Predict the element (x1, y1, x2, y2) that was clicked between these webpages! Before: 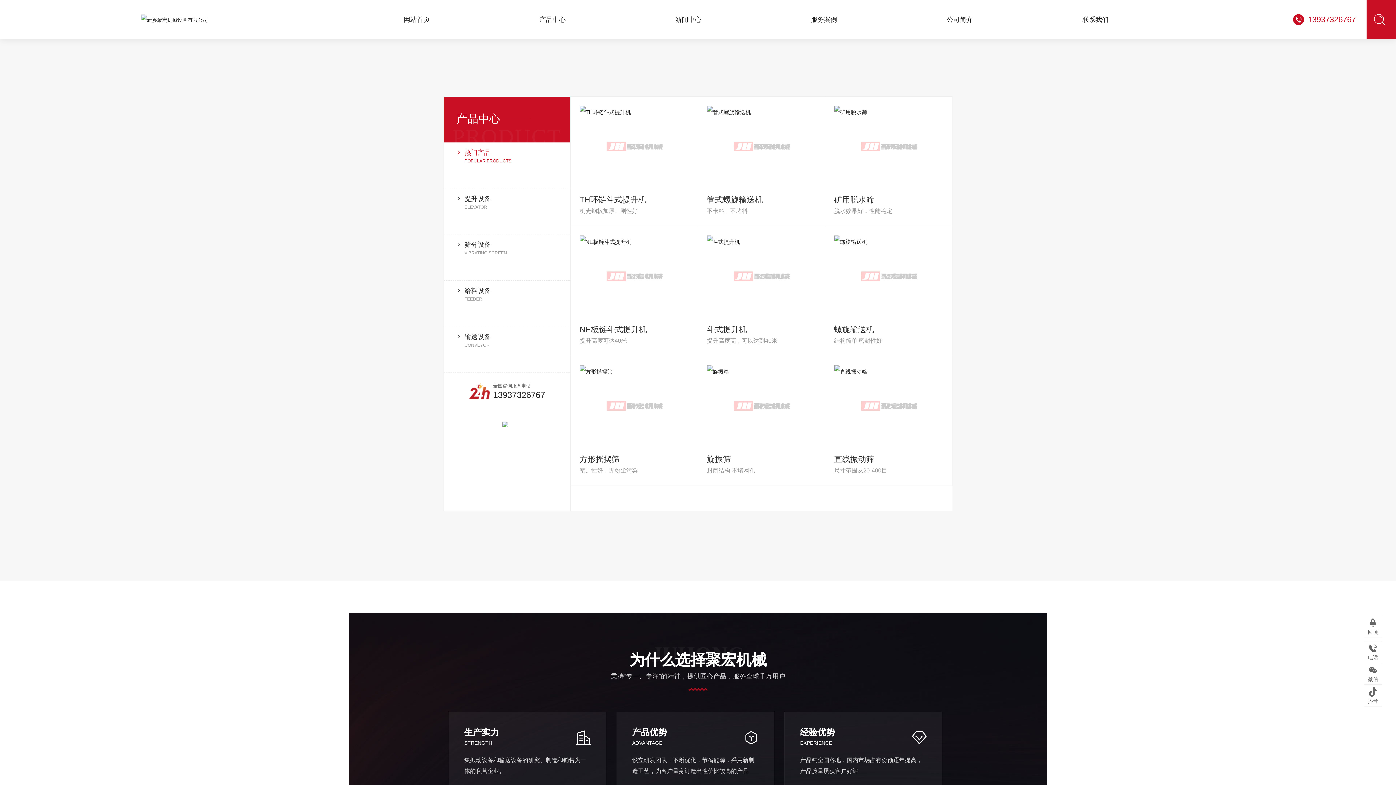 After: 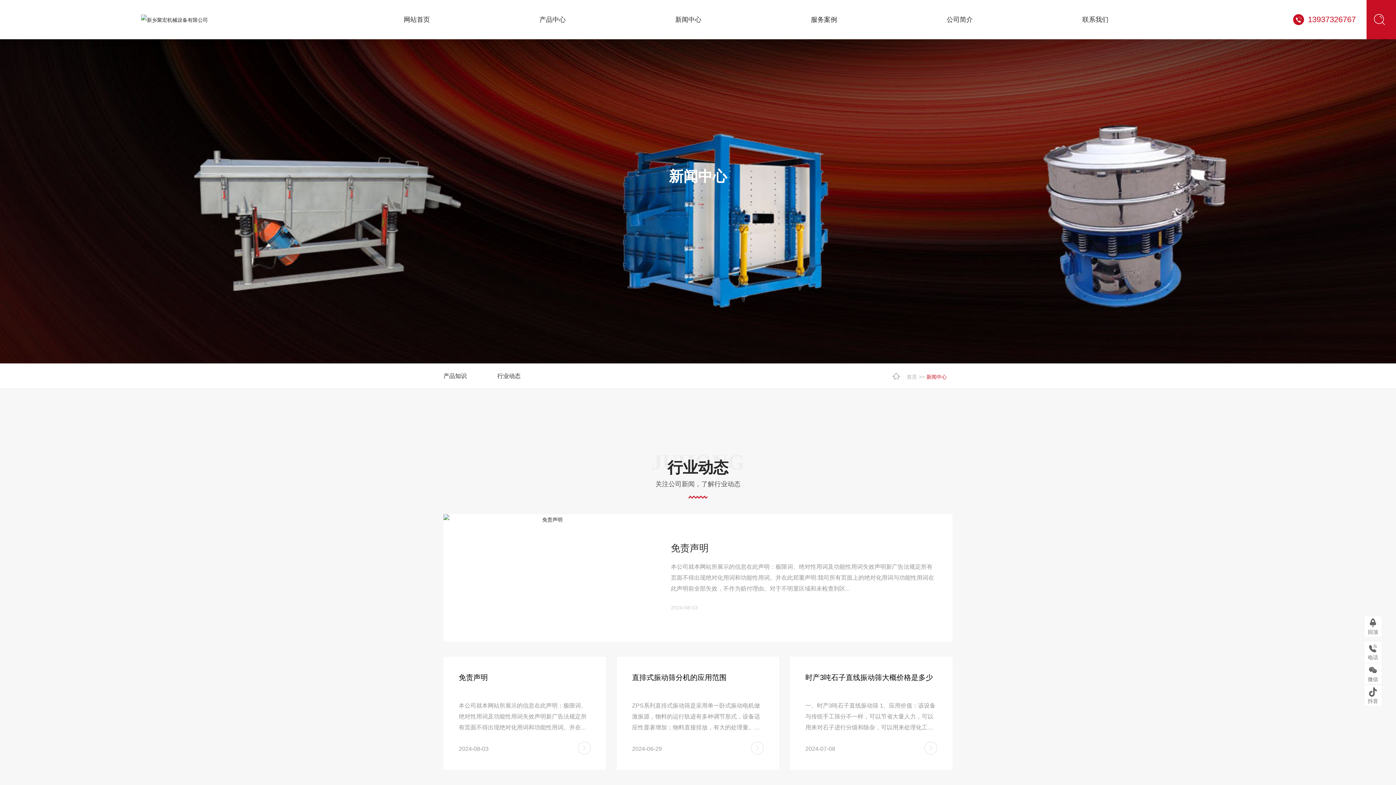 Action: label: 新闻中心 bbox: (675, 14, 701, 25)